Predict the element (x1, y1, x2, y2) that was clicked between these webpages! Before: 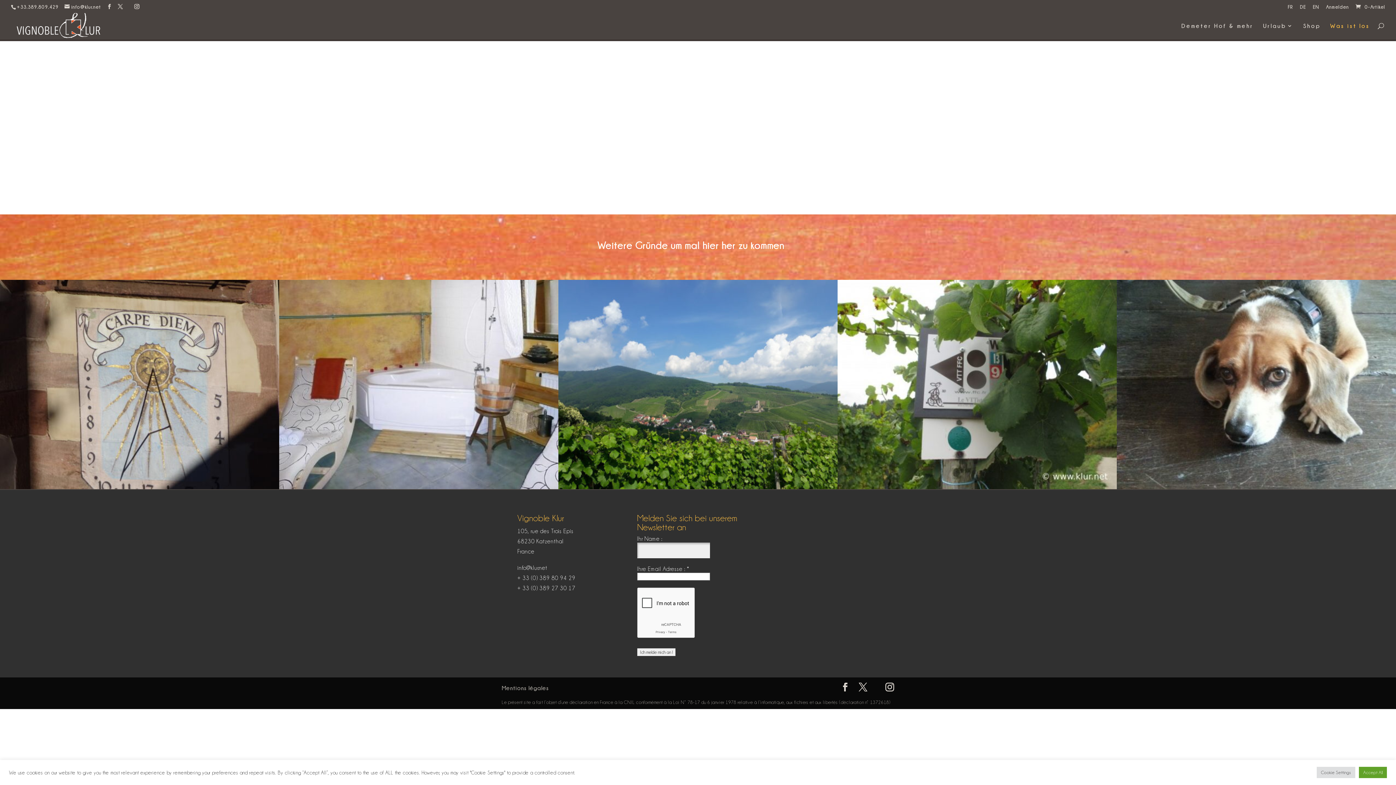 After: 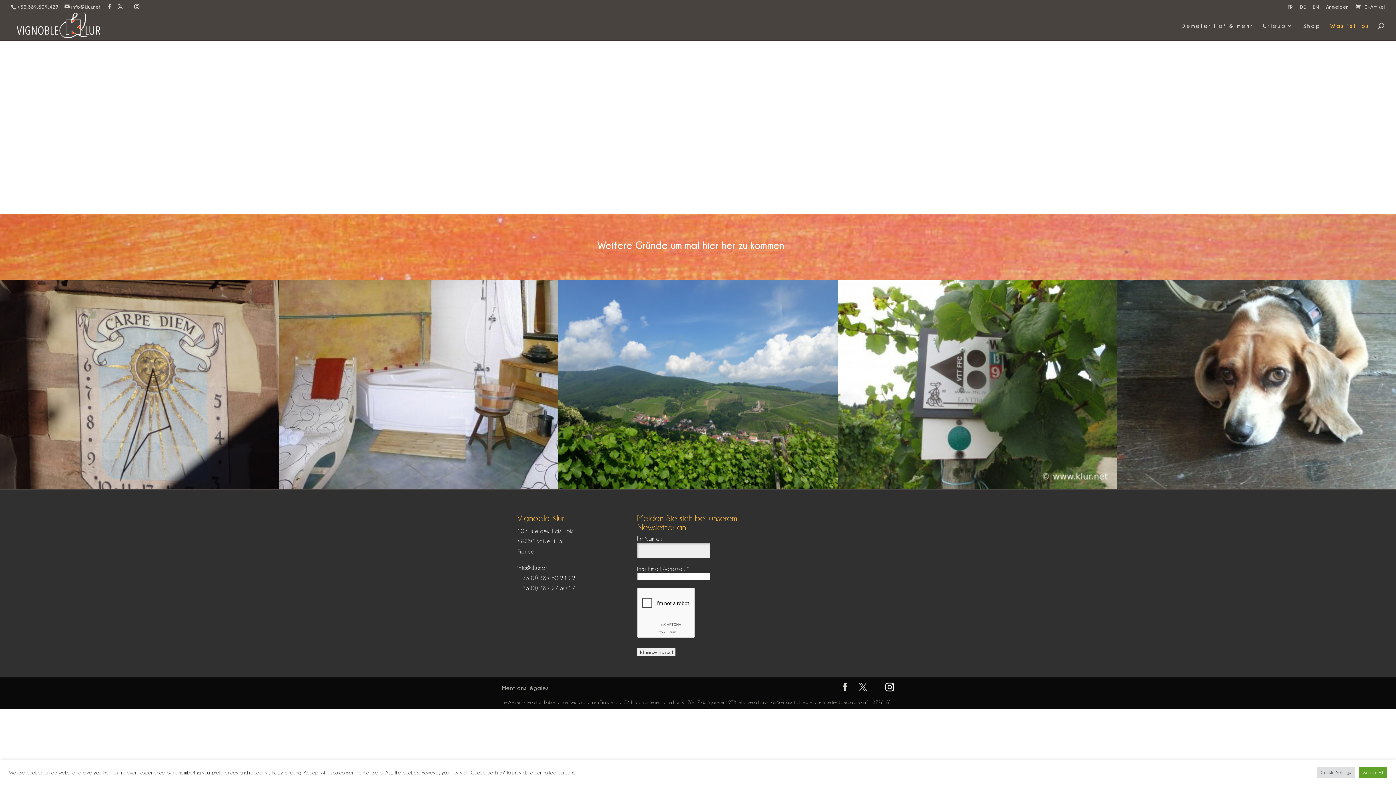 Action: bbox: (885, 683, 894, 693)